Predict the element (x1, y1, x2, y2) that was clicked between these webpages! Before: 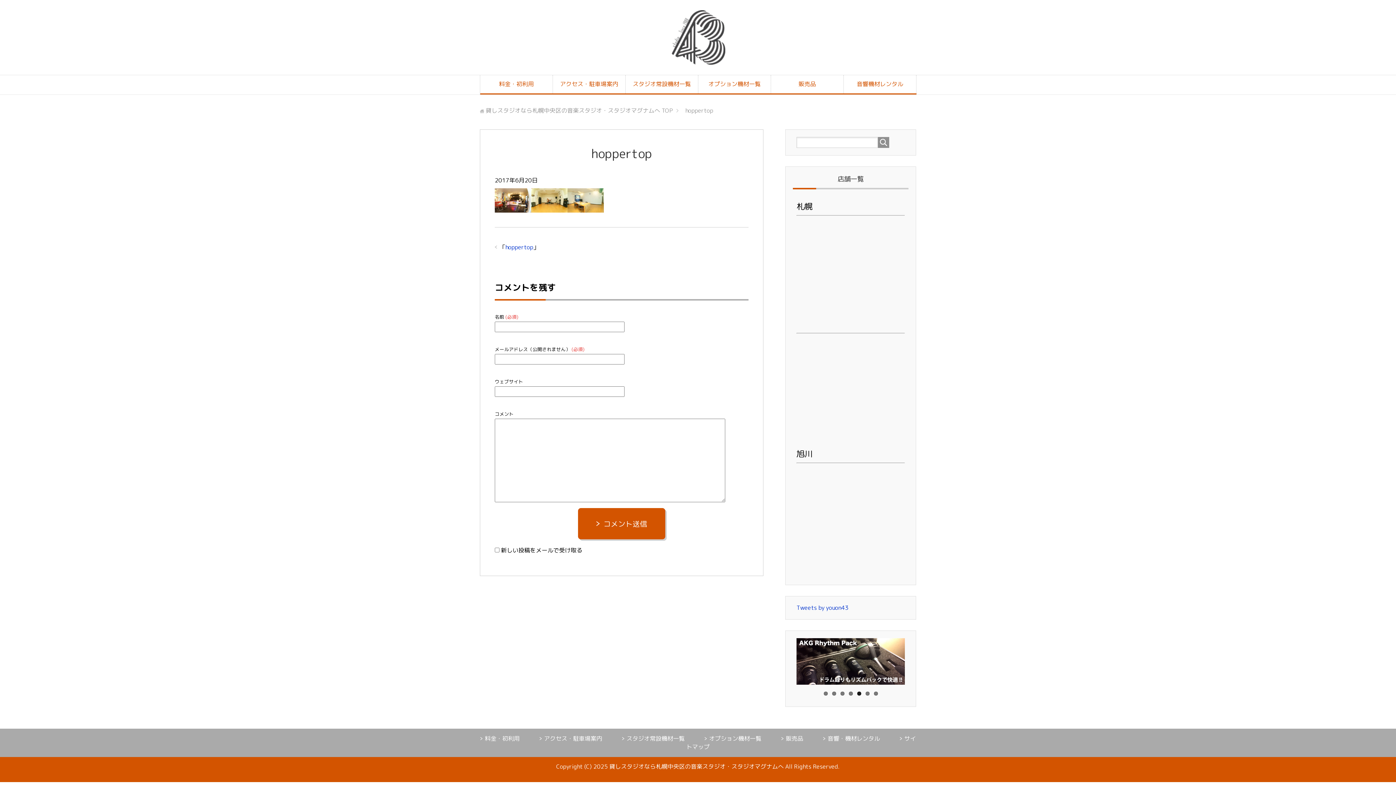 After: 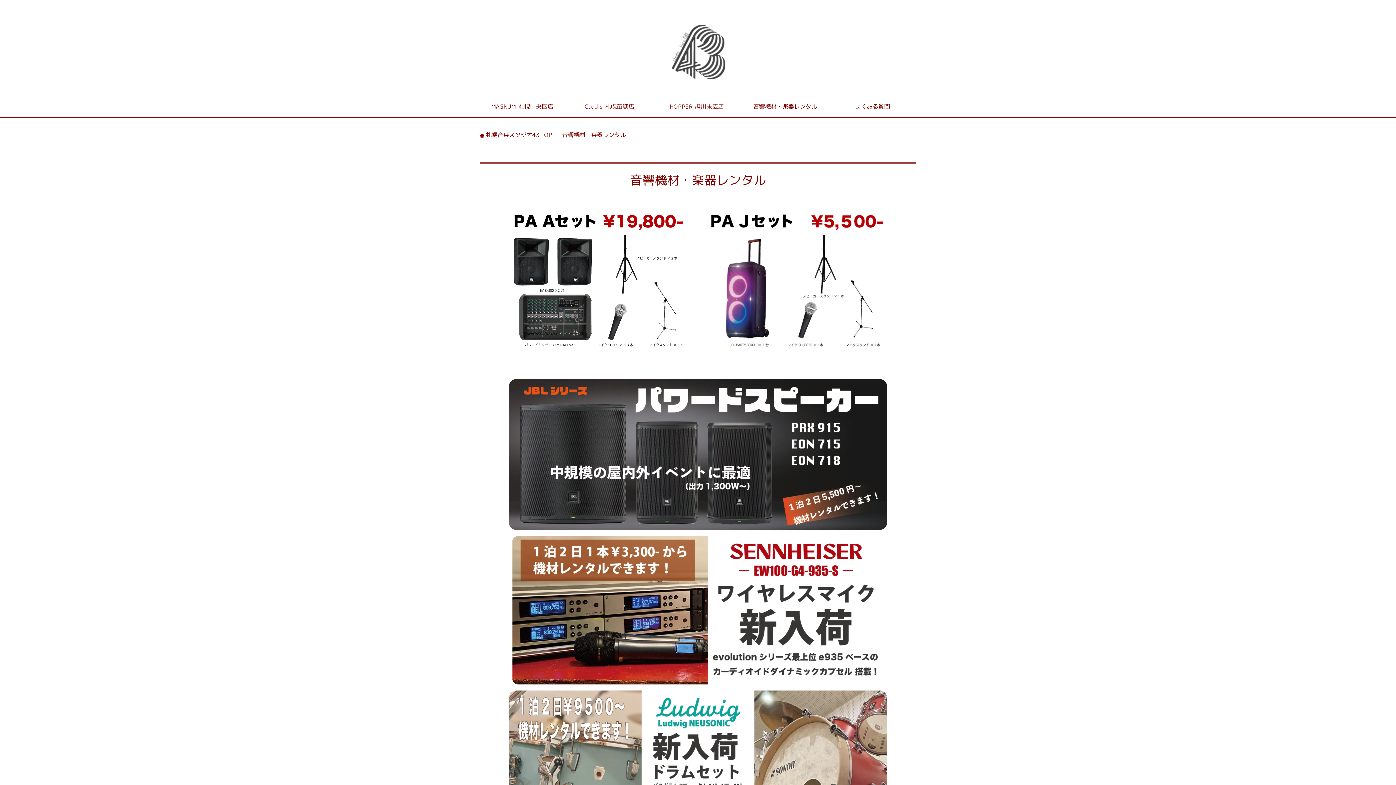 Action: bbox: (827, 734, 880, 742) label: 音響・機材レンタル